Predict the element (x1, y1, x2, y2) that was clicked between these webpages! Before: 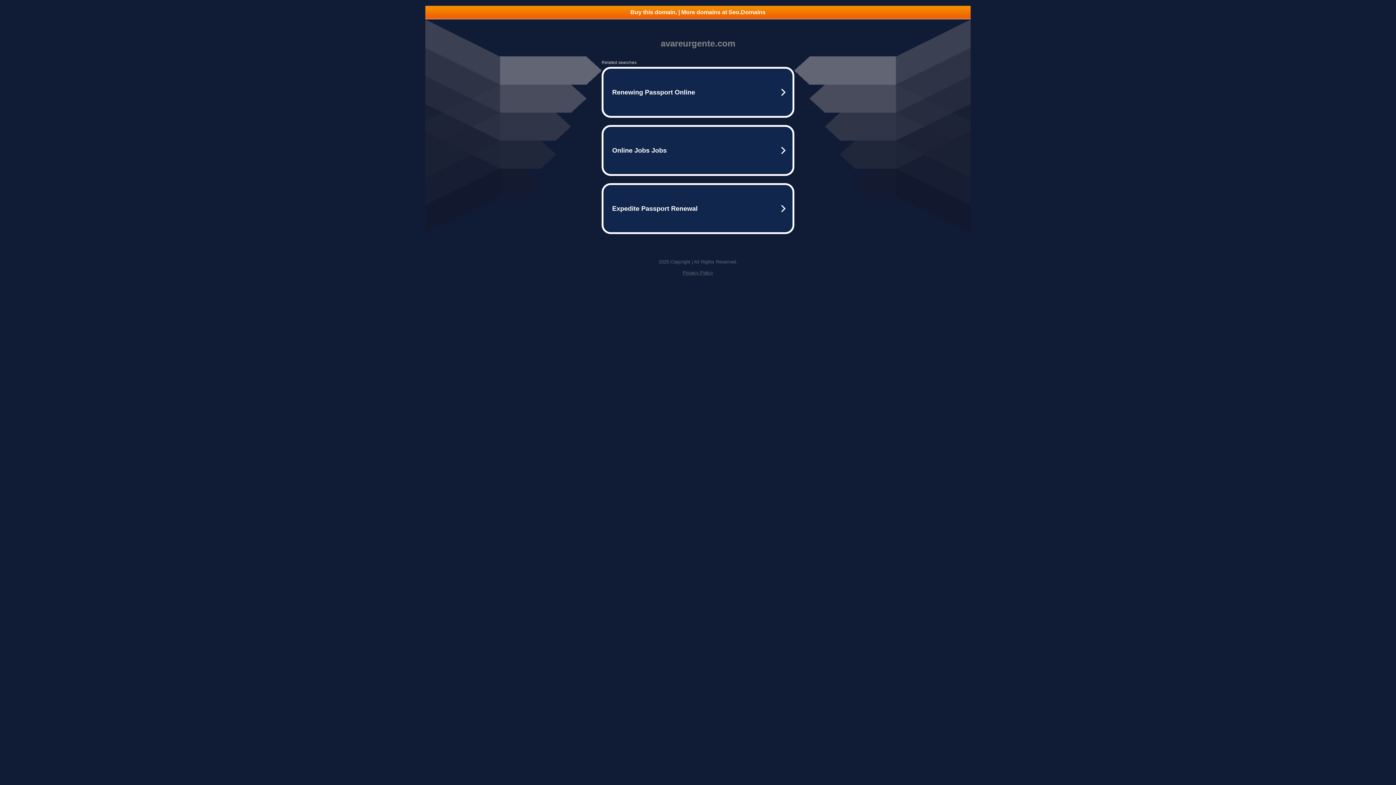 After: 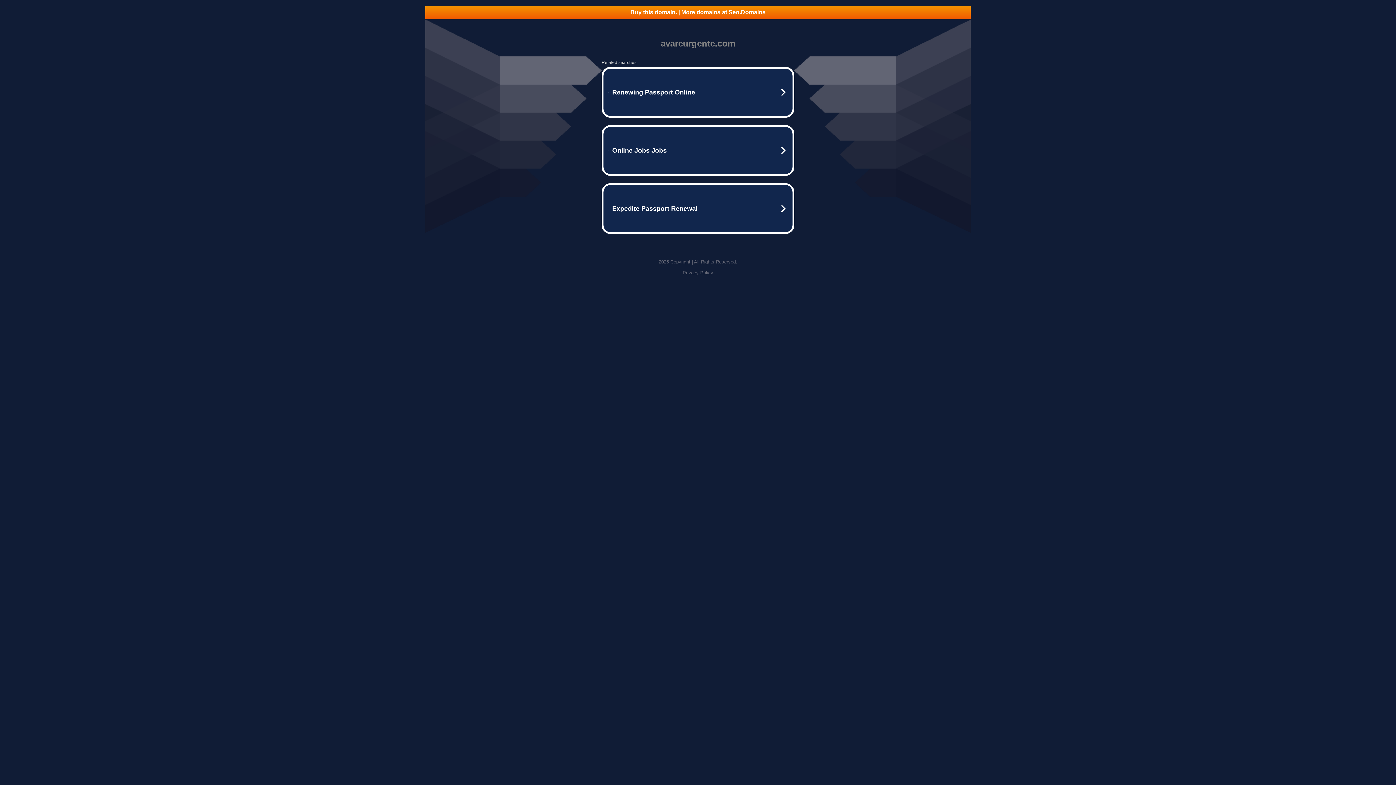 Action: label: Privacy Policy bbox: (682, 270, 713, 275)